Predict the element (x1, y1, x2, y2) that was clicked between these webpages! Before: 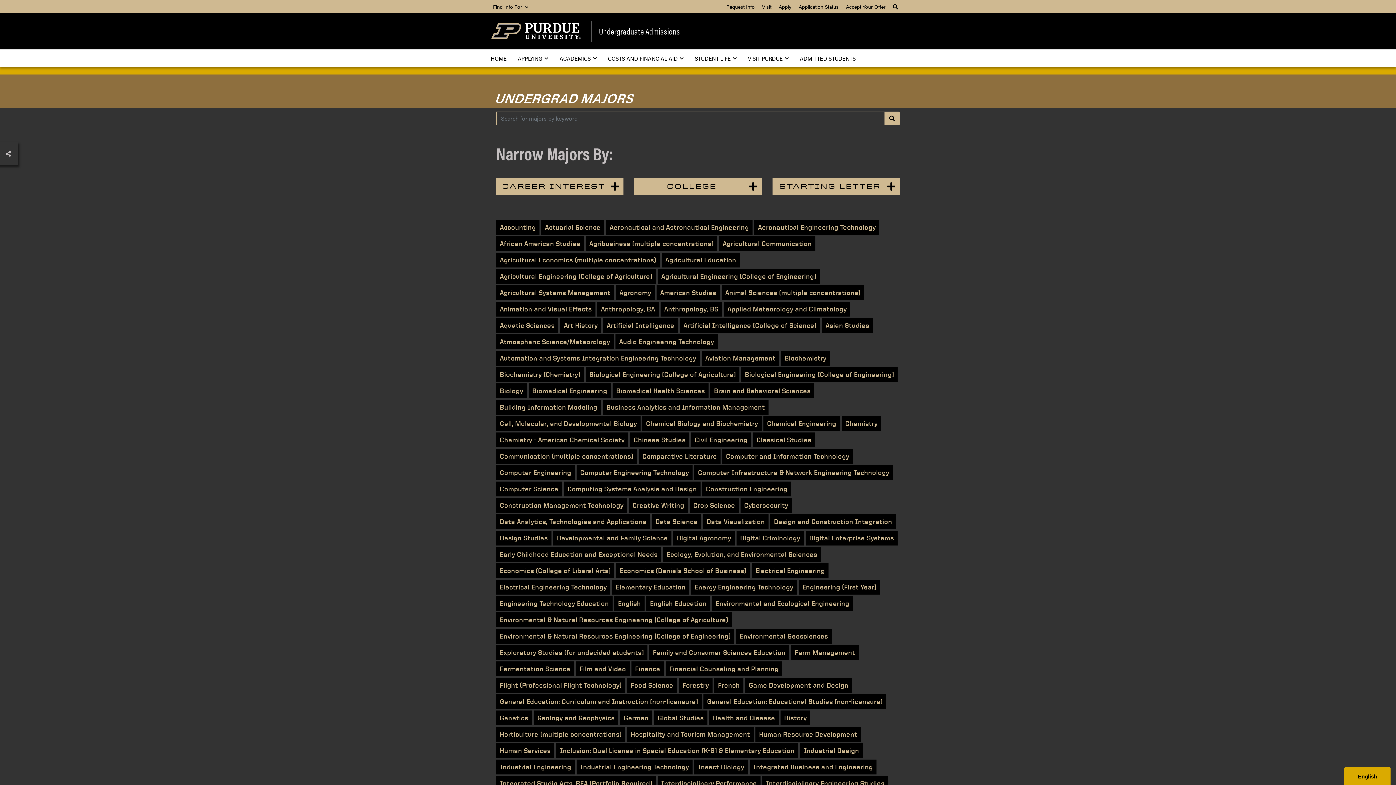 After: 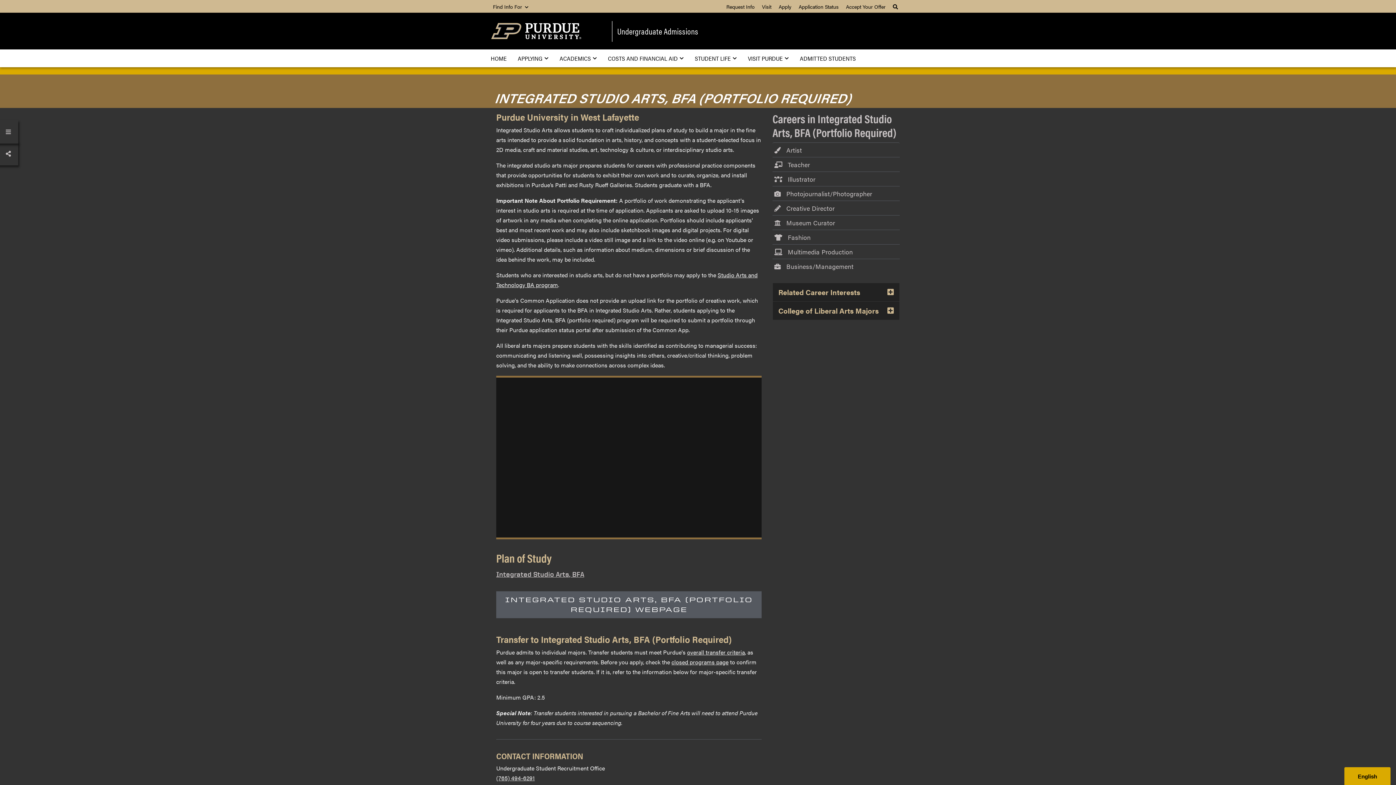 Action: bbox: (496, 776, 656, 791) label: Integrated Studio Arts, BFA (Portfolio Required)